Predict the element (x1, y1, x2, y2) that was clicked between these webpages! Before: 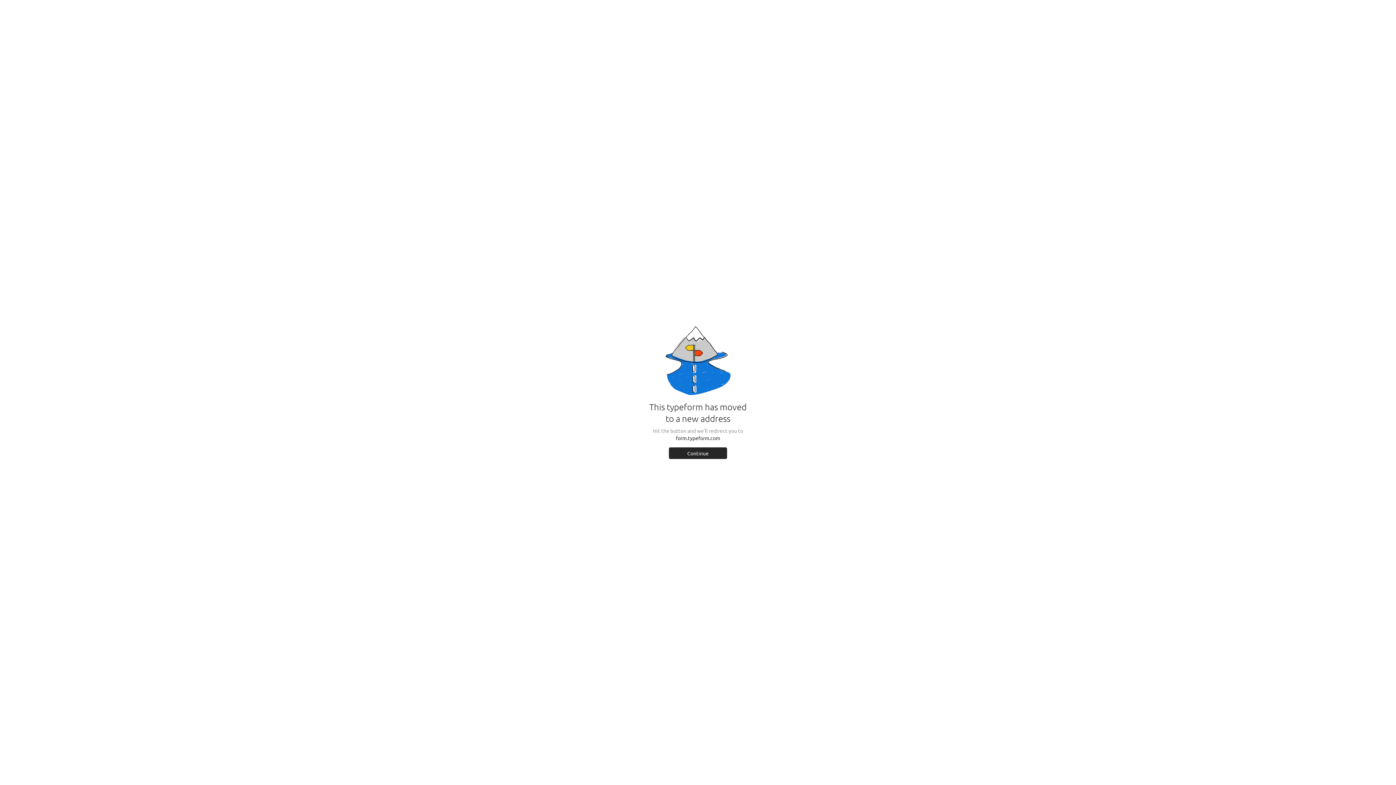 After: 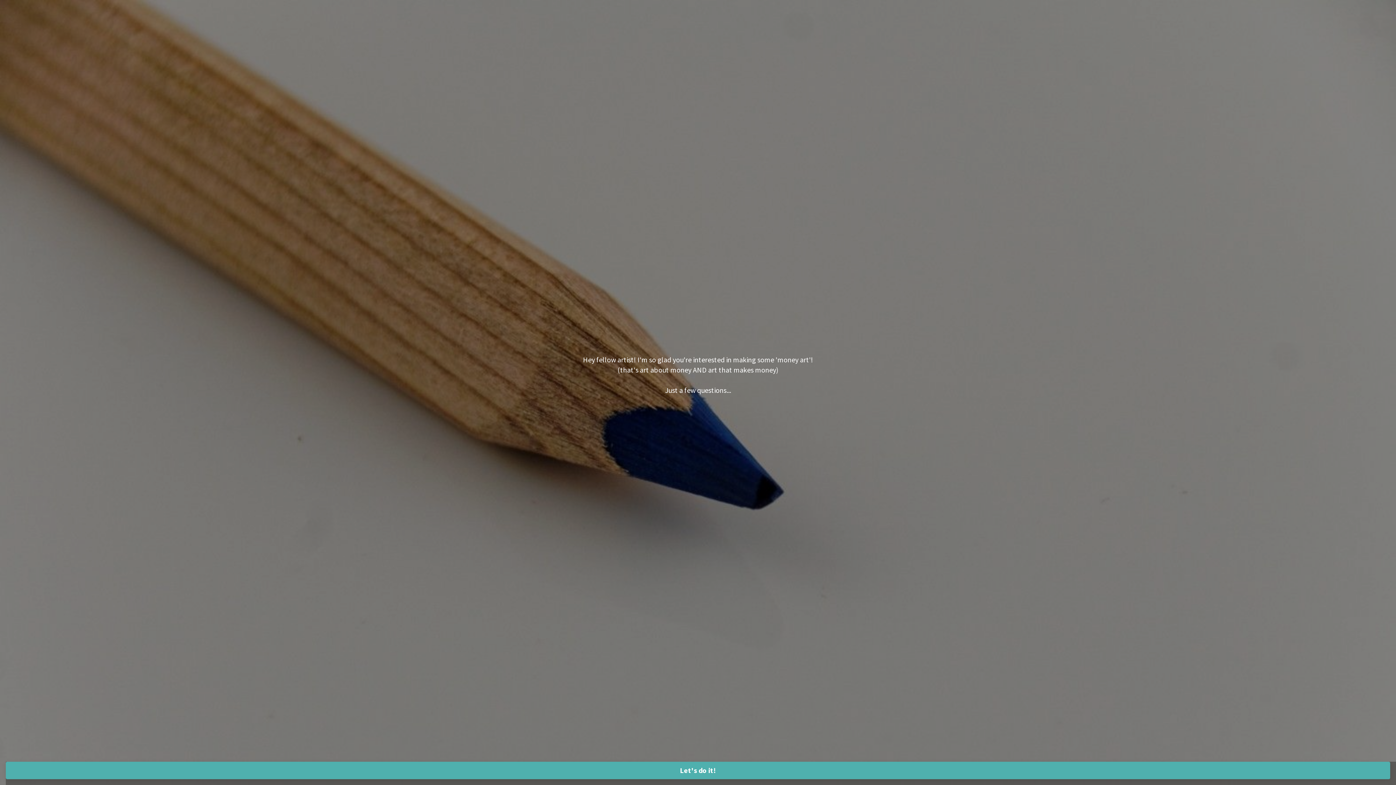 Action: label: Continue bbox: (669, 447, 727, 459)